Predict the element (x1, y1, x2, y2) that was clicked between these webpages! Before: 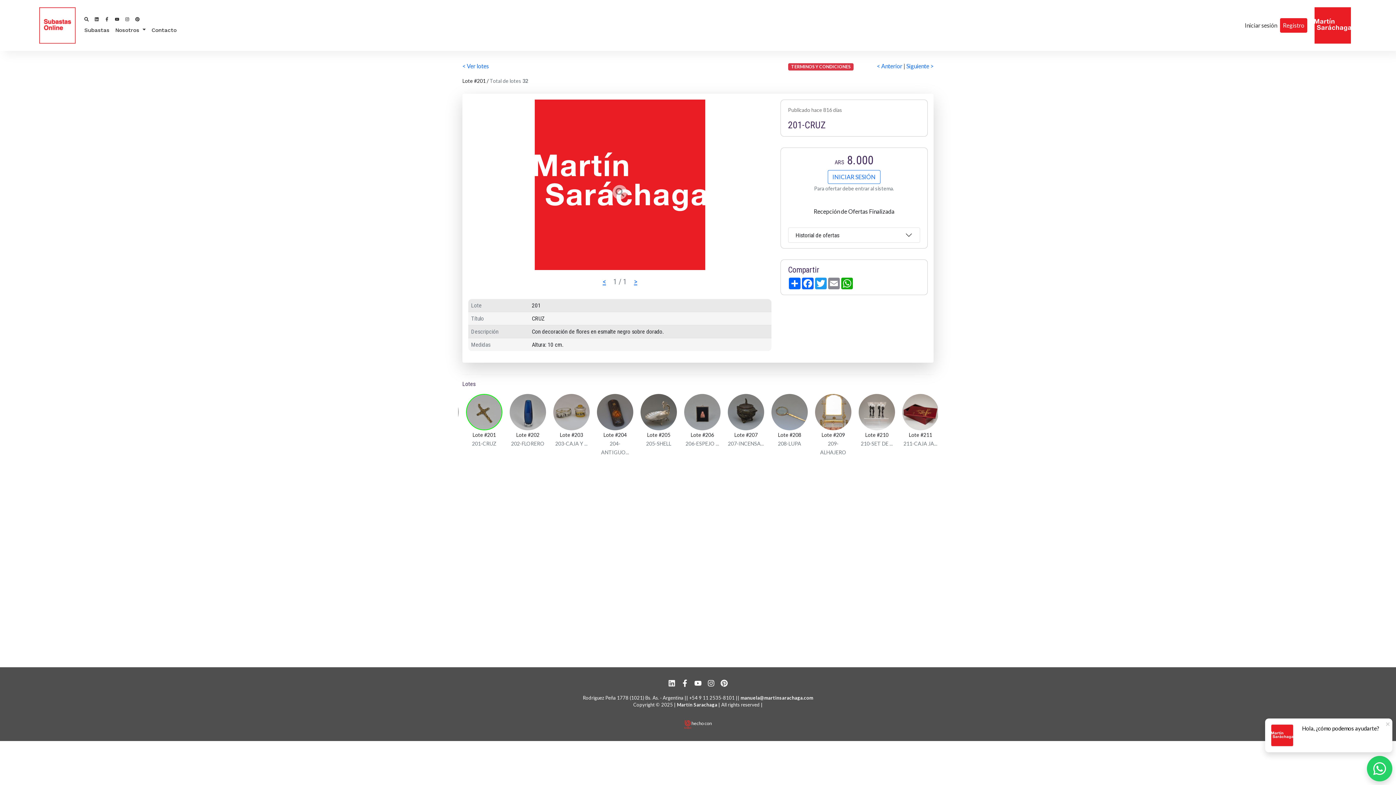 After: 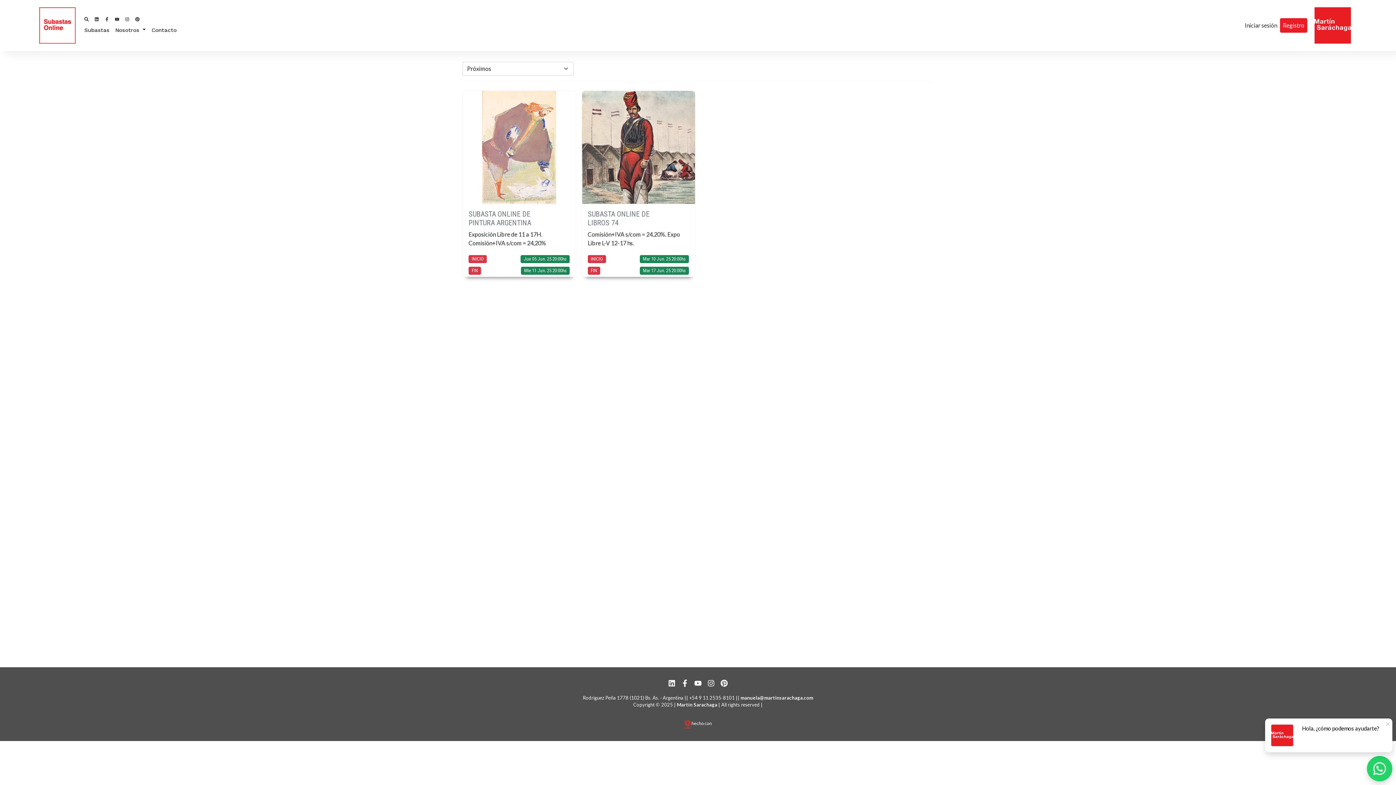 Action: bbox: (81, 23, 112, 36) label: Subastas